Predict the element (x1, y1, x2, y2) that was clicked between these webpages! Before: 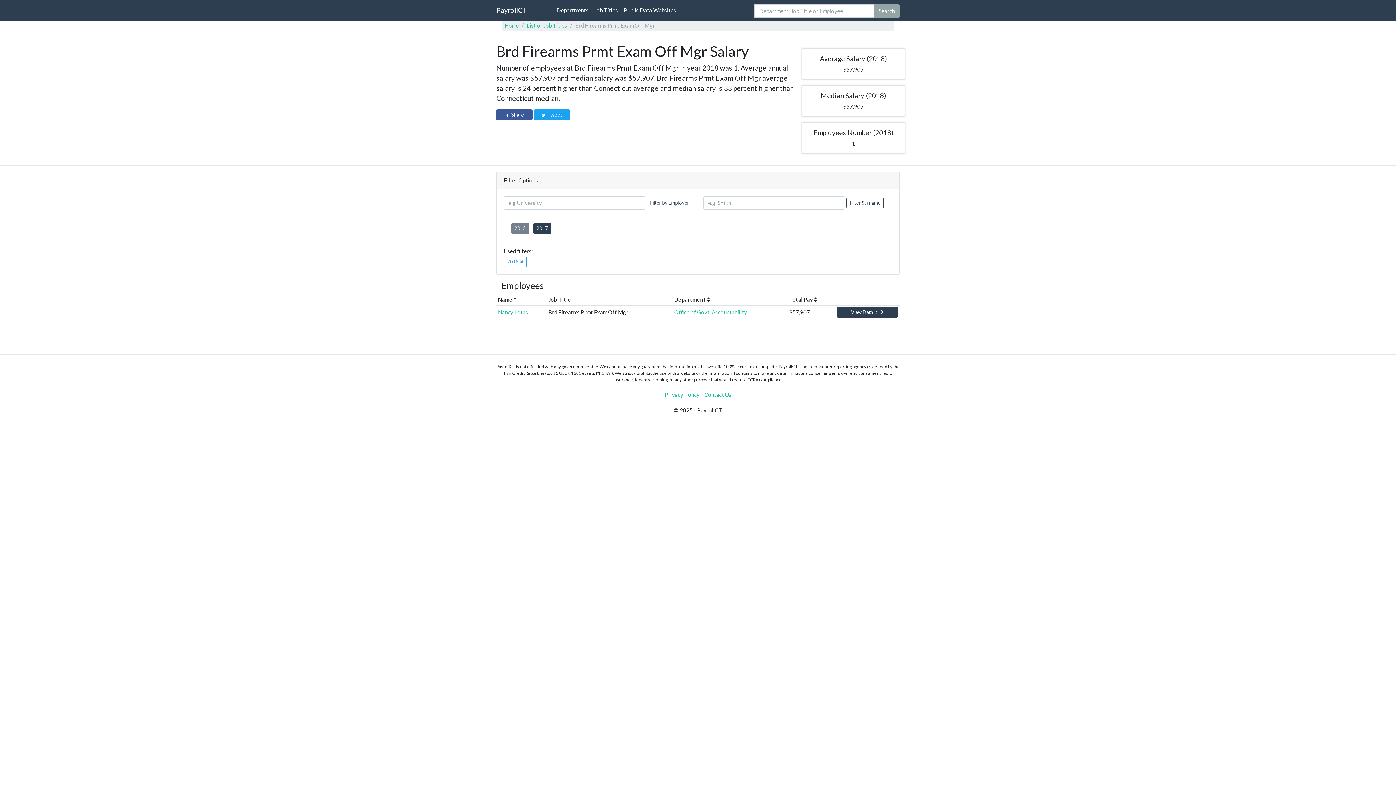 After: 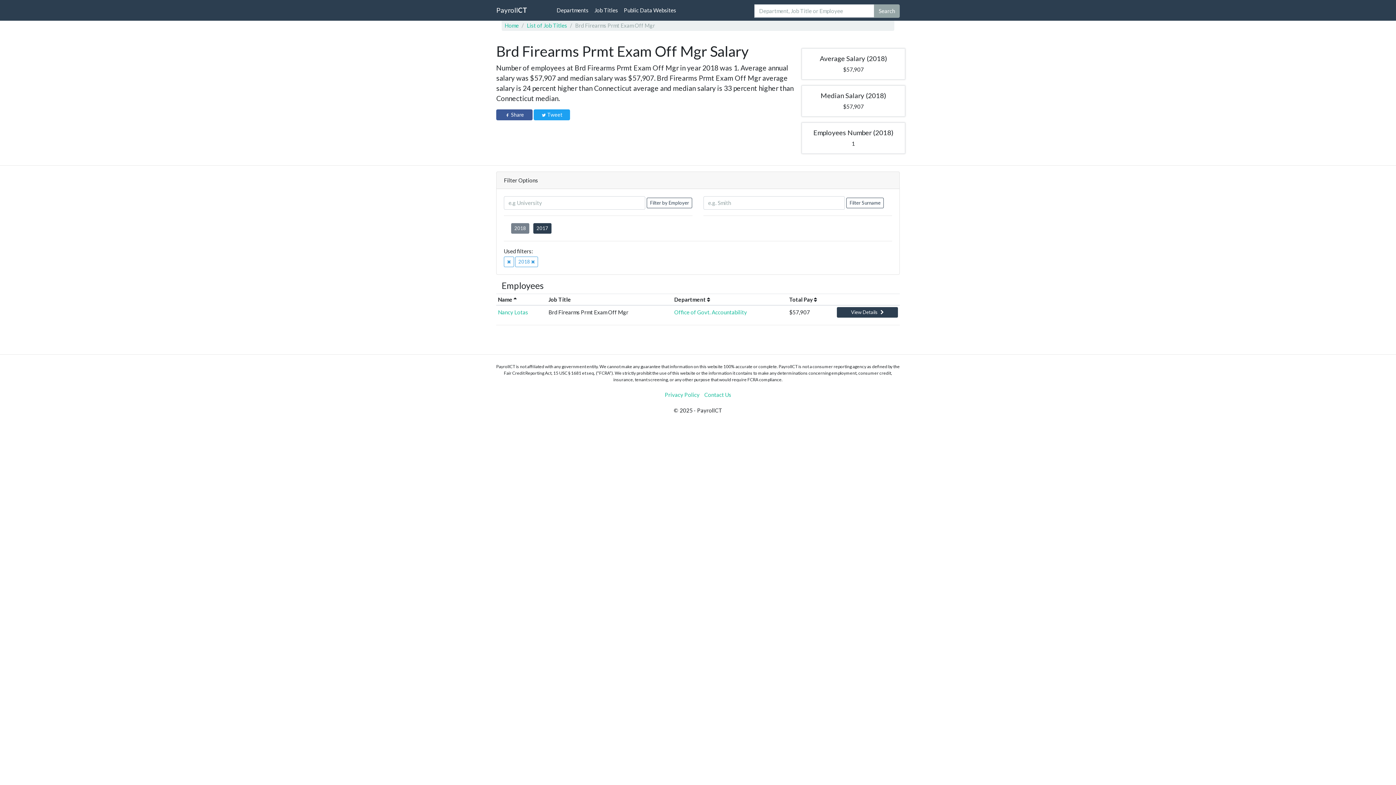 Action: label: Filter Surname bbox: (846, 197, 884, 208)